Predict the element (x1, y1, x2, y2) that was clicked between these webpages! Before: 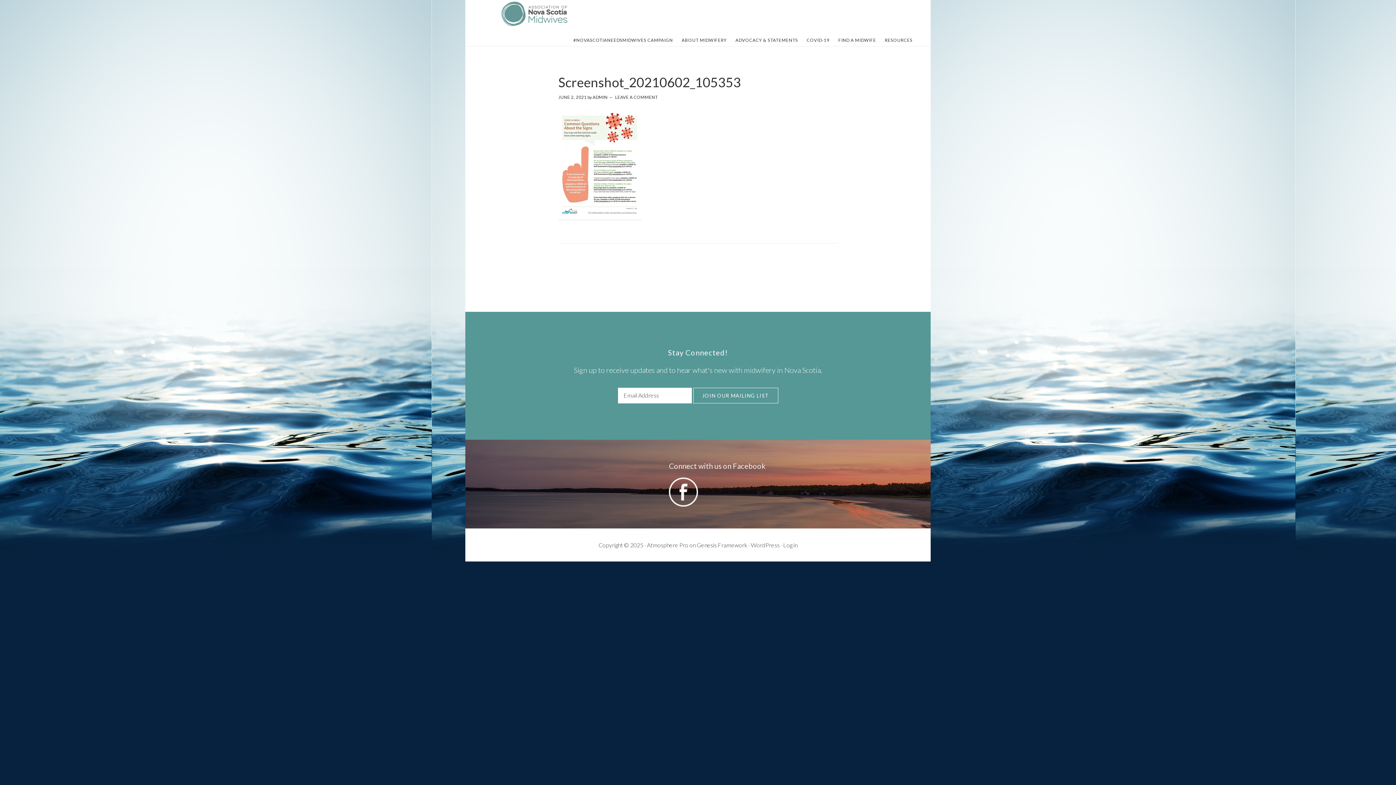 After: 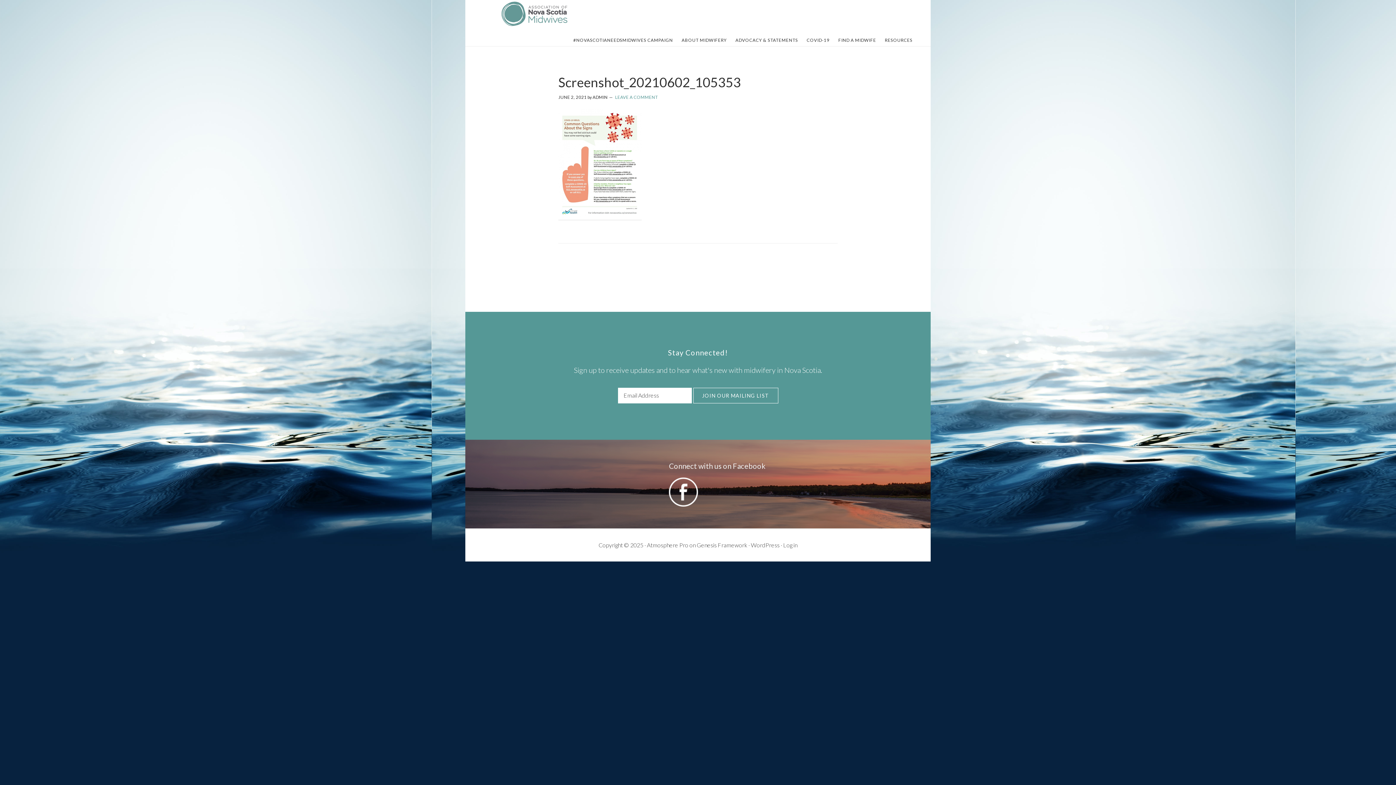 Action: label: LEAVE A COMMENT bbox: (615, 94, 658, 100)